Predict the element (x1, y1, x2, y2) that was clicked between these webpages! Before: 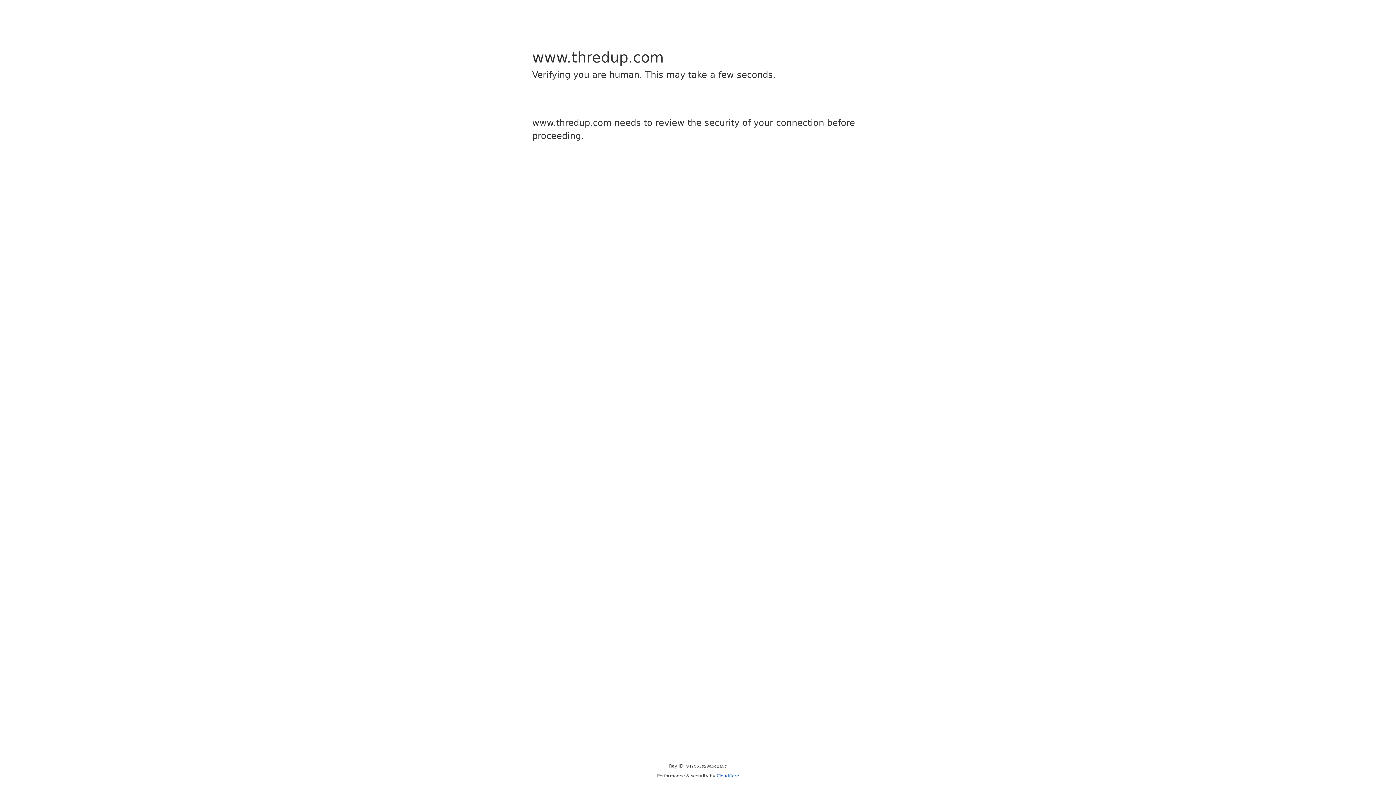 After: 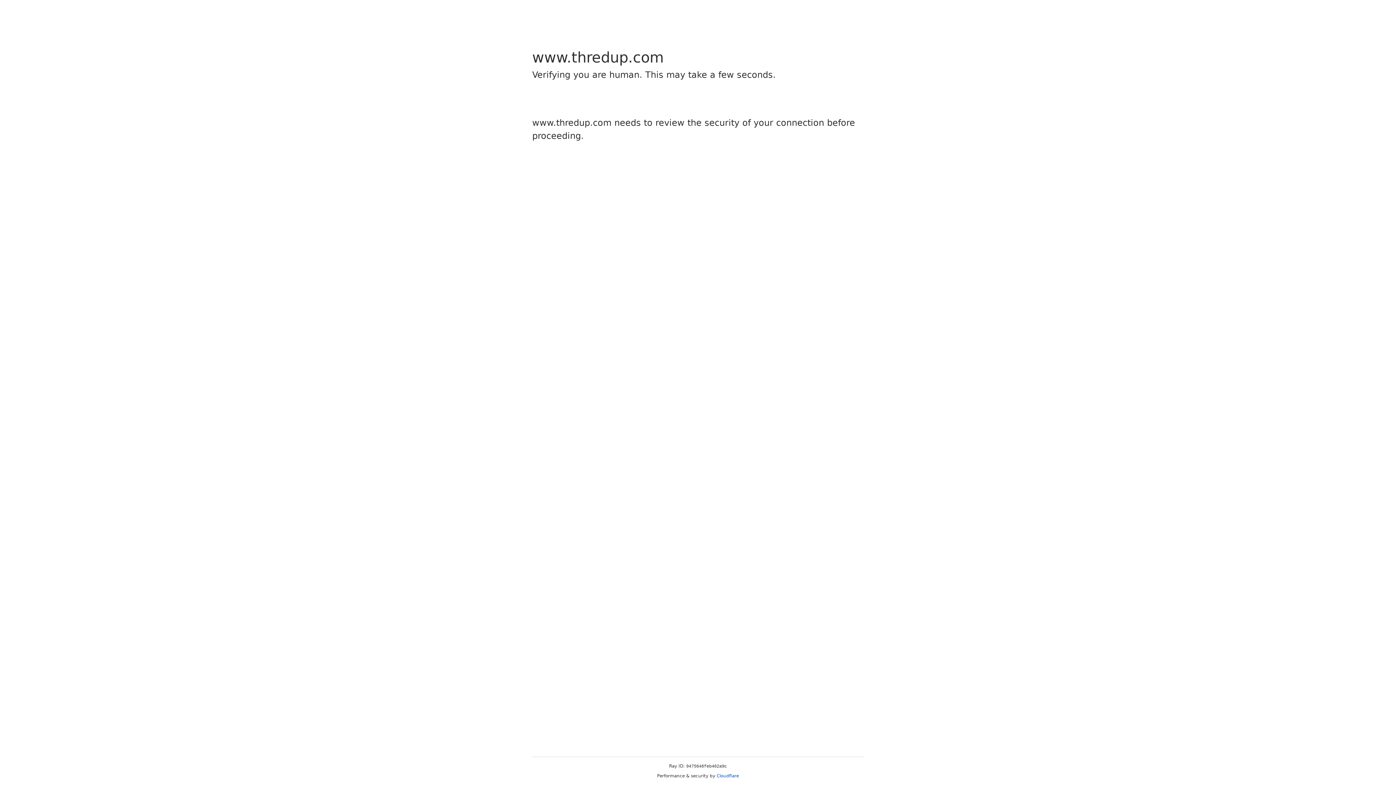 Action: label: Cloudflare bbox: (716, 773, 739, 778)